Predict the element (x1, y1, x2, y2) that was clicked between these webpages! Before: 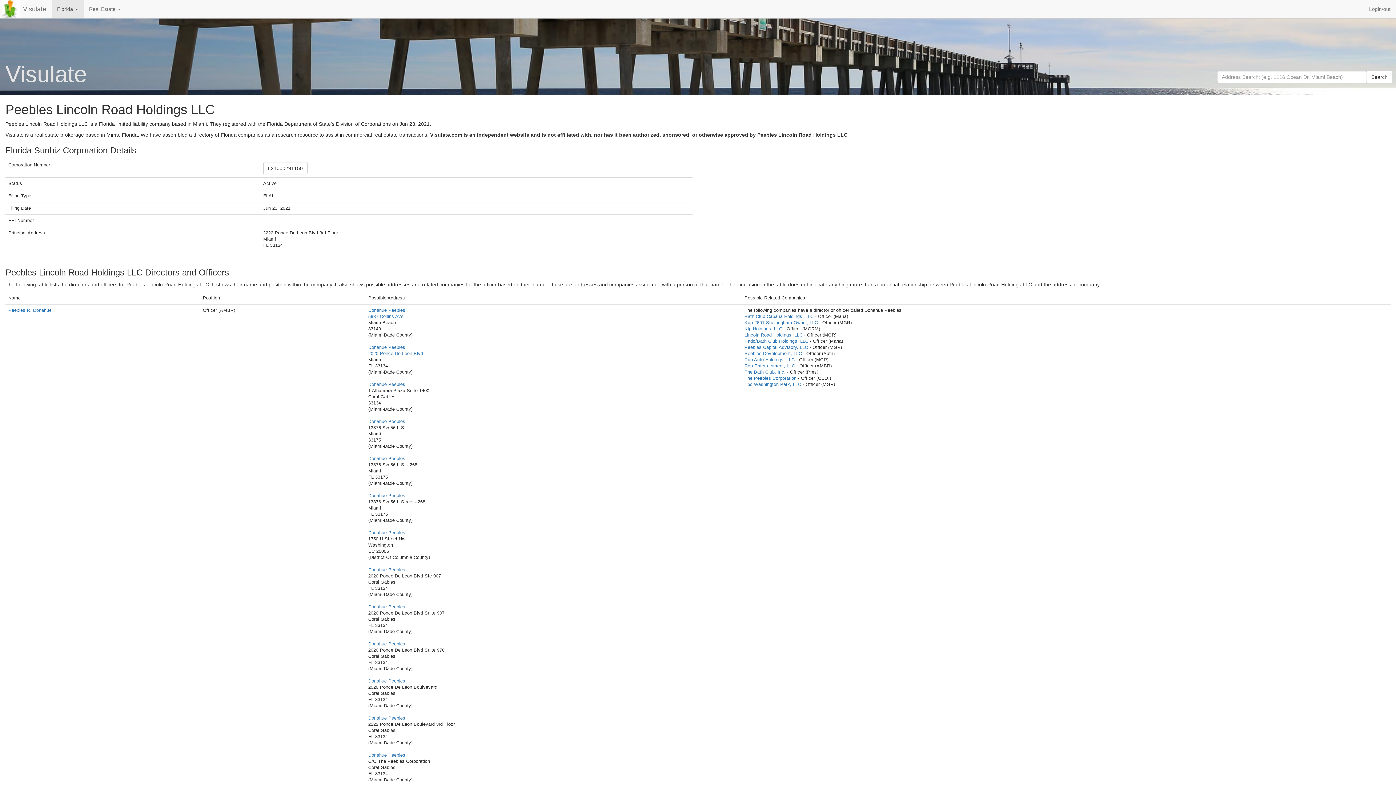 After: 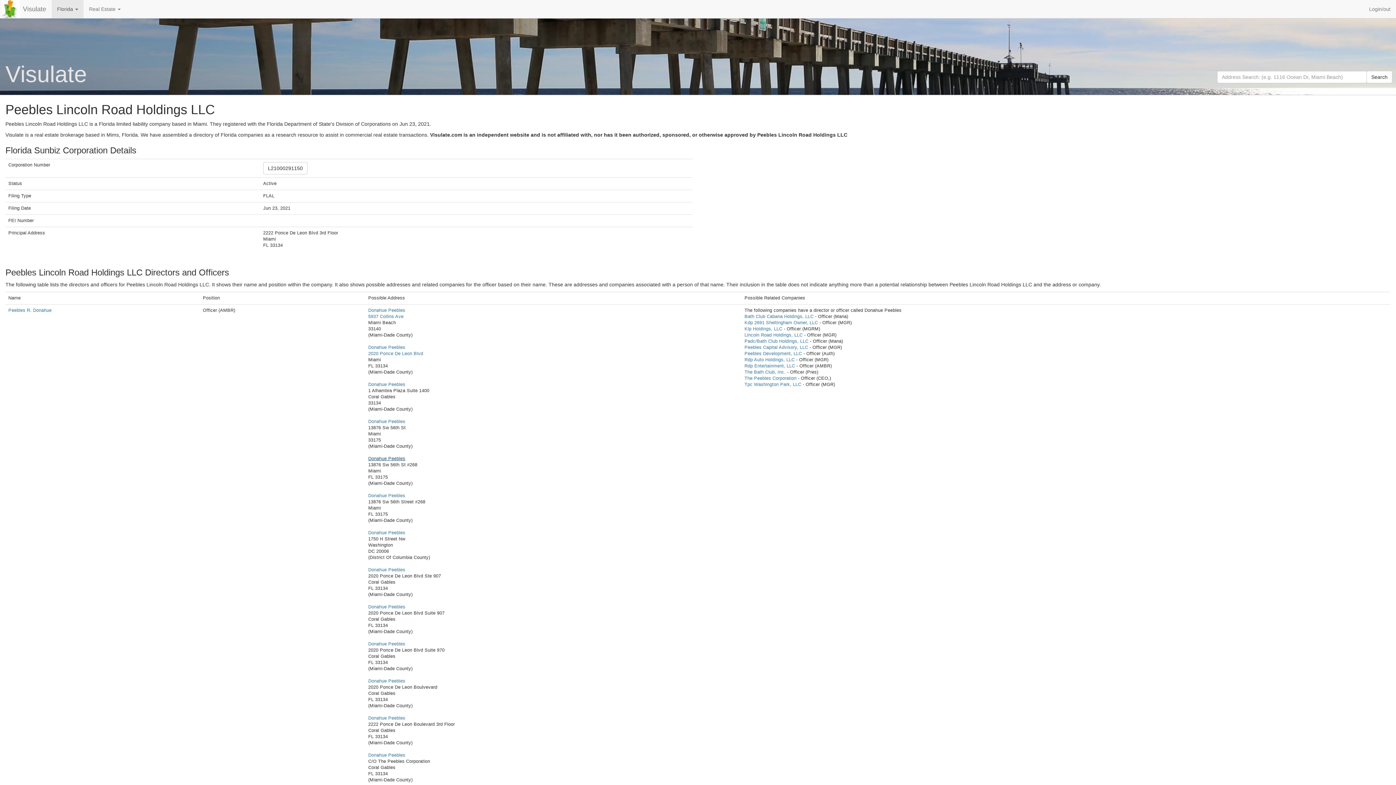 Action: bbox: (368, 456, 405, 461) label: Donahue Peebles